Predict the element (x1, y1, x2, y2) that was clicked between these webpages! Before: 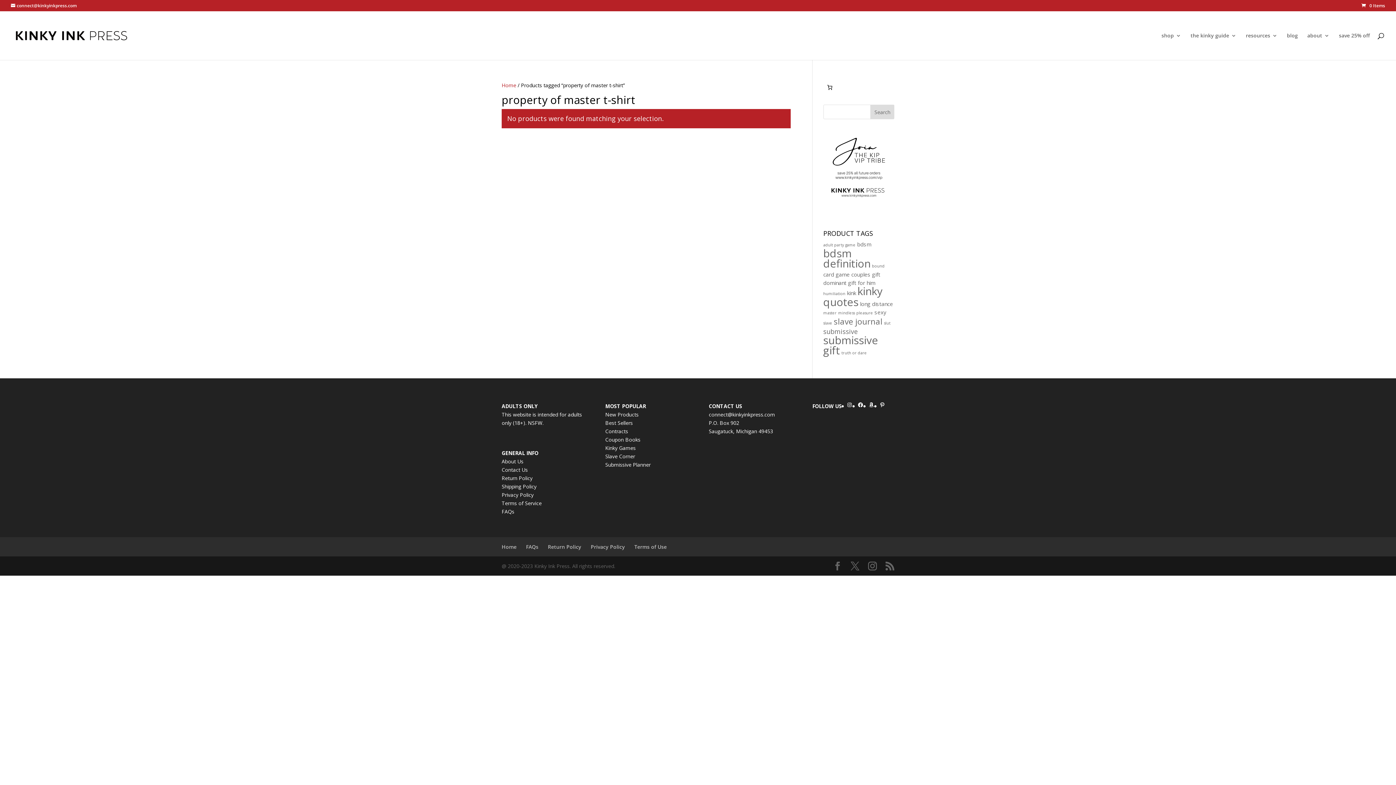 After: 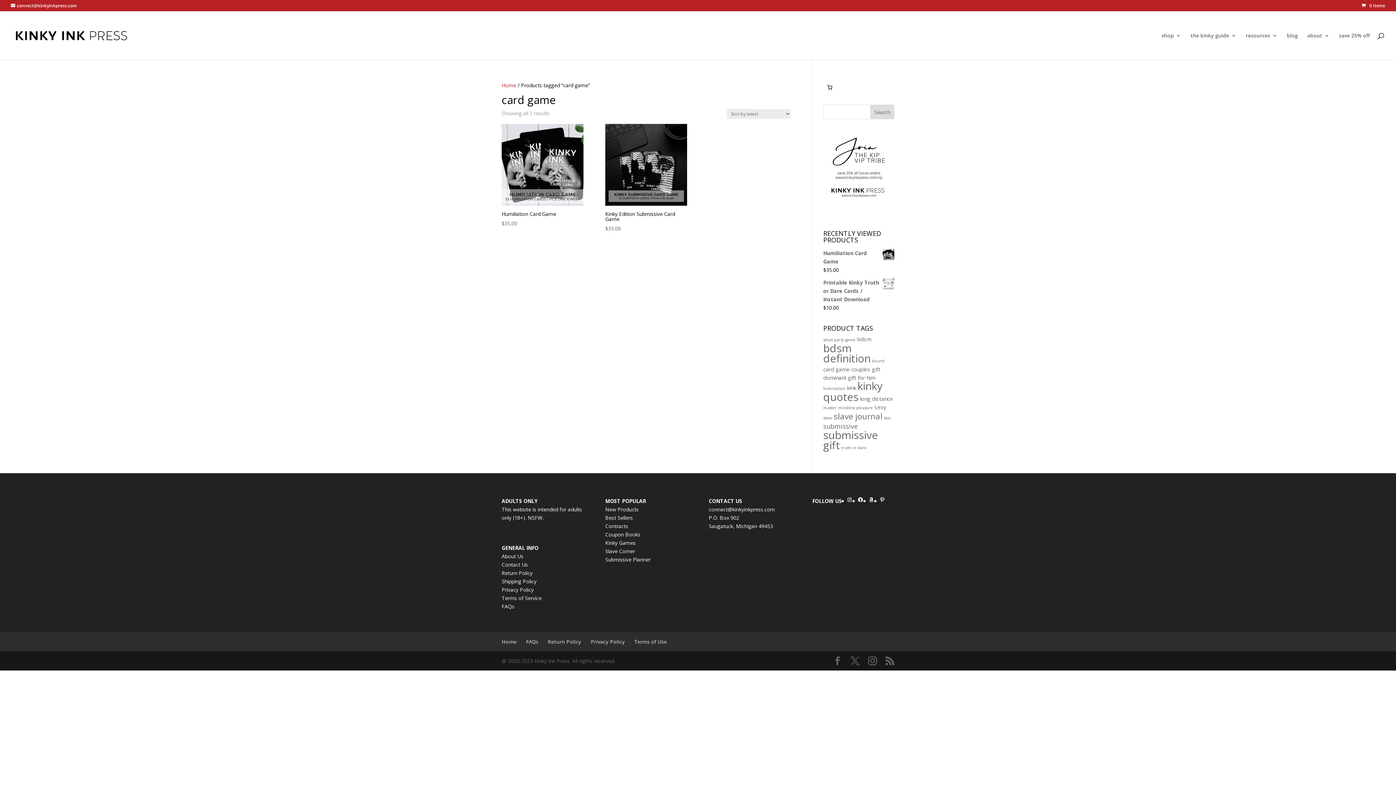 Action: label: card game (2 products) bbox: (823, 271, 850, 278)